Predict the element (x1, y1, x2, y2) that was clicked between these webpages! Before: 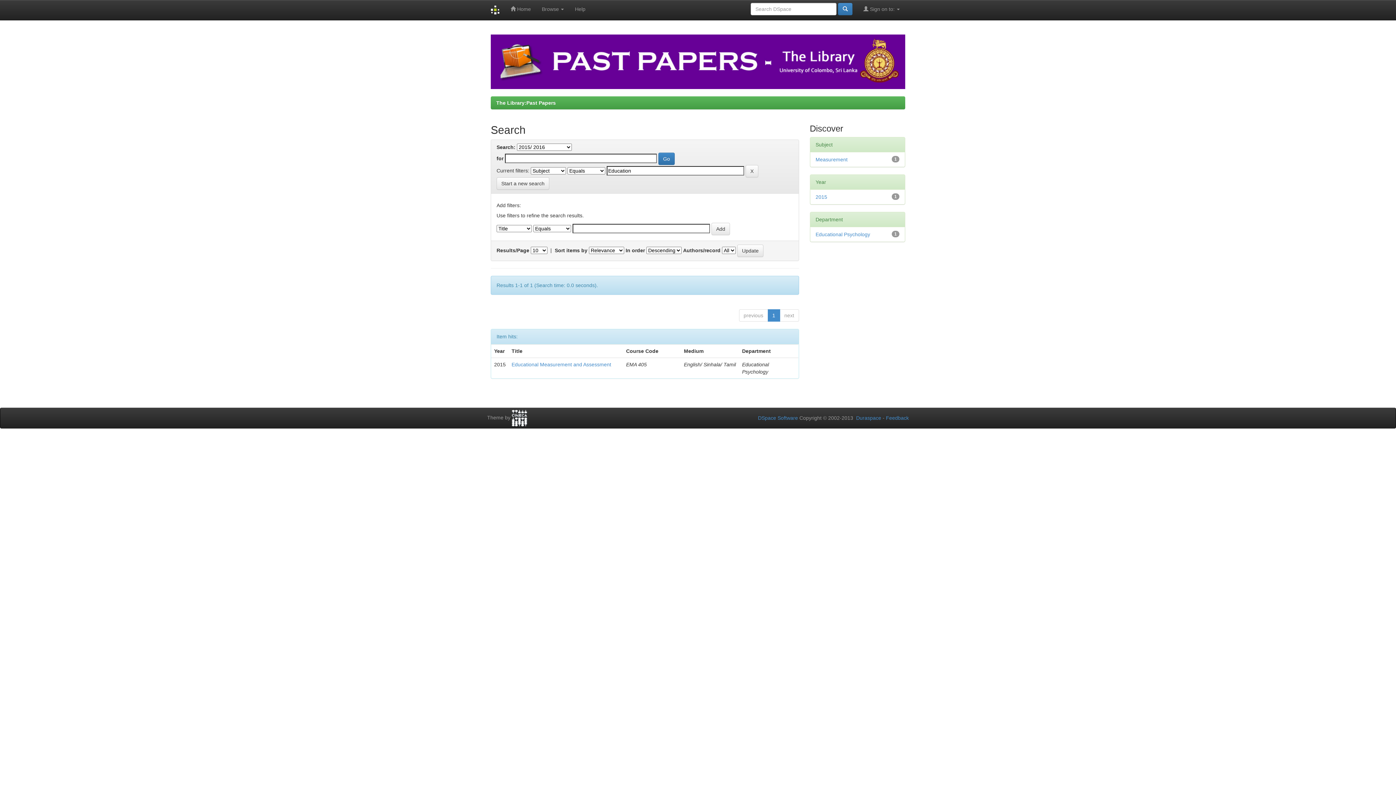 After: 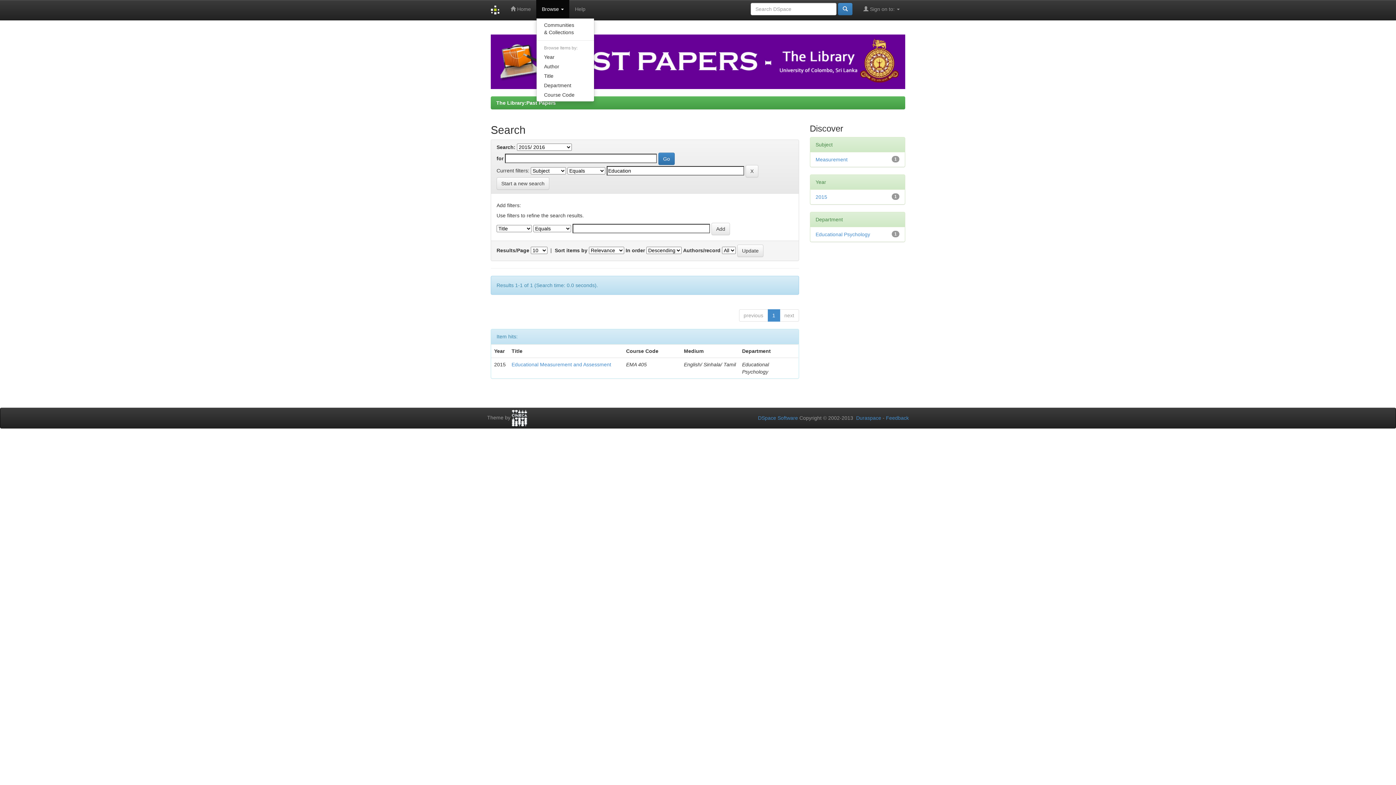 Action: label: Browse  bbox: (536, 0, 569, 18)